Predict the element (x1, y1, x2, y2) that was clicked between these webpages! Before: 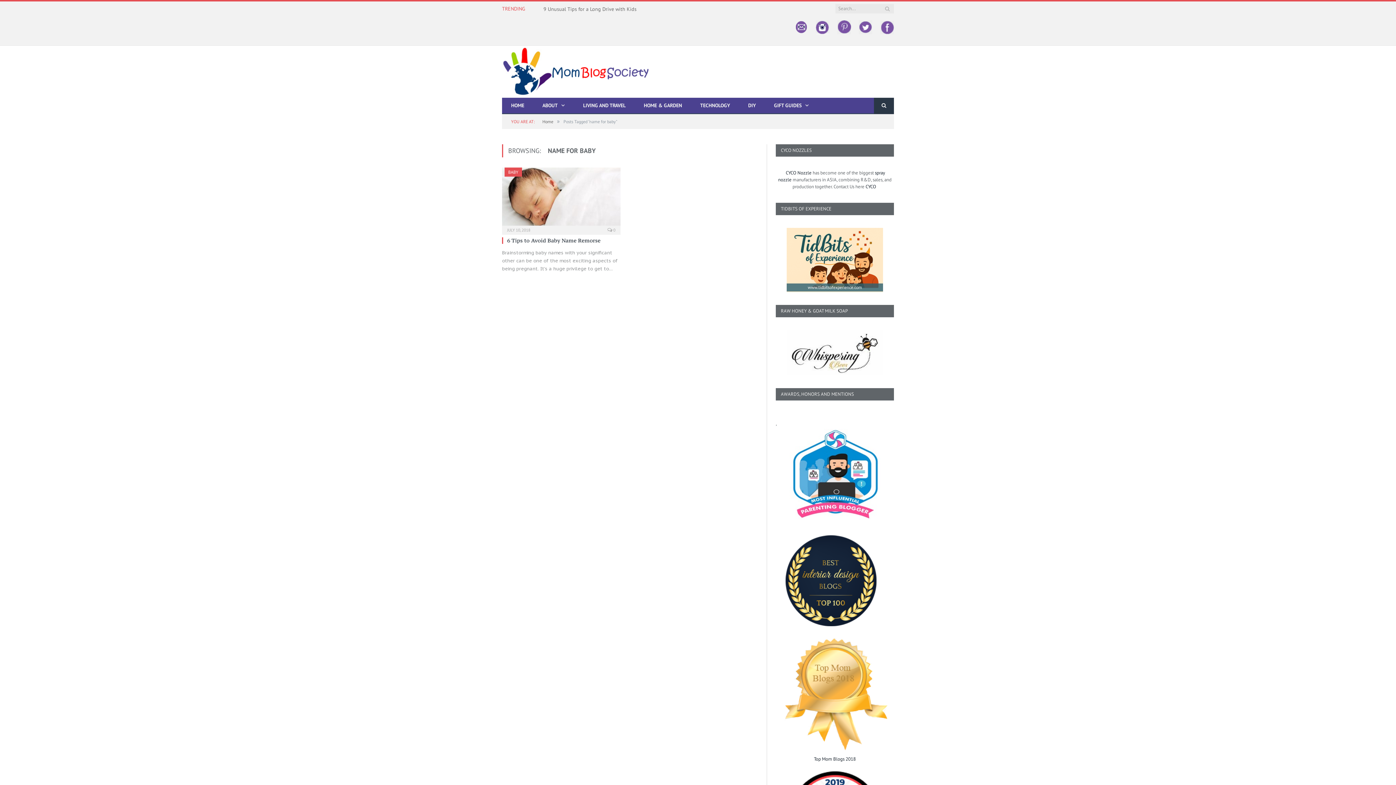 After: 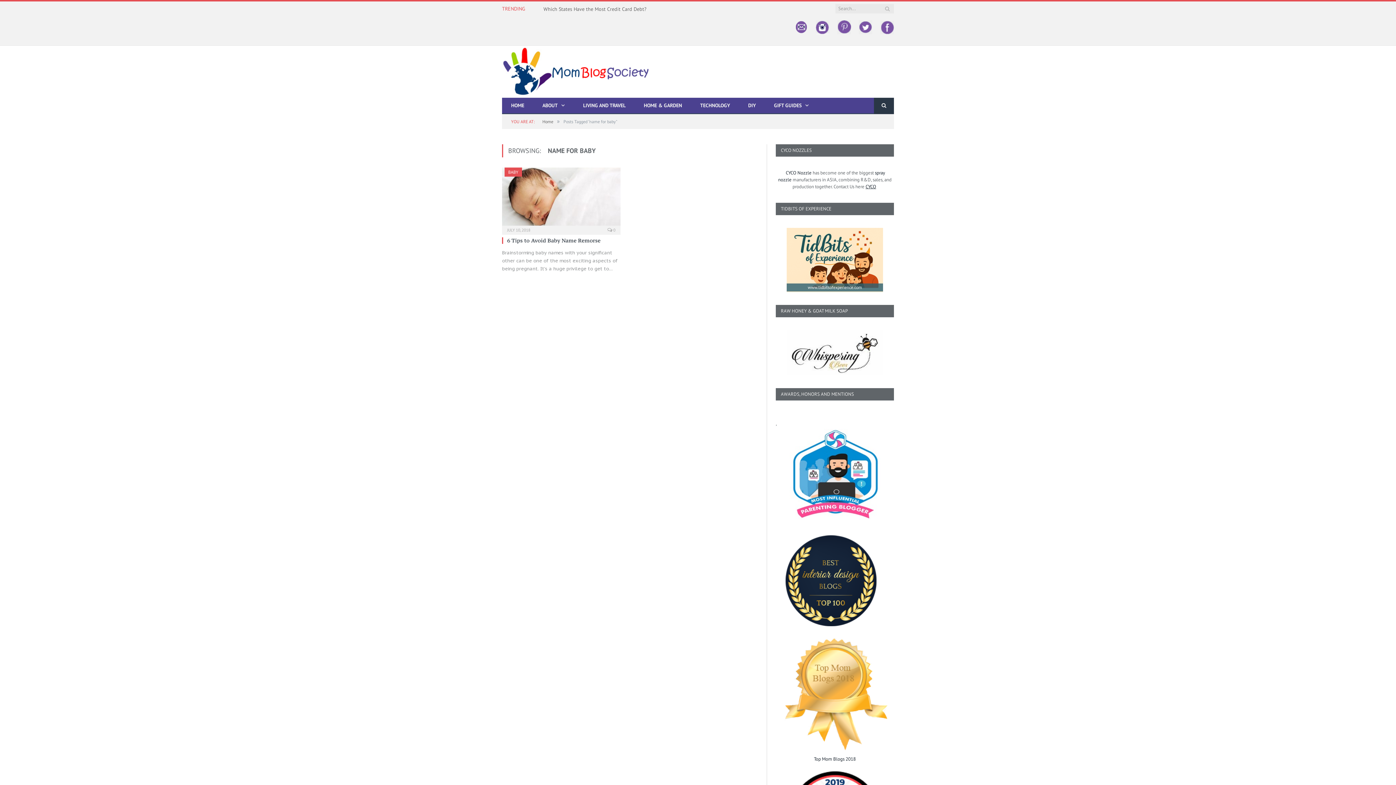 Action: label: CYCO bbox: (865, 183, 876, 189)